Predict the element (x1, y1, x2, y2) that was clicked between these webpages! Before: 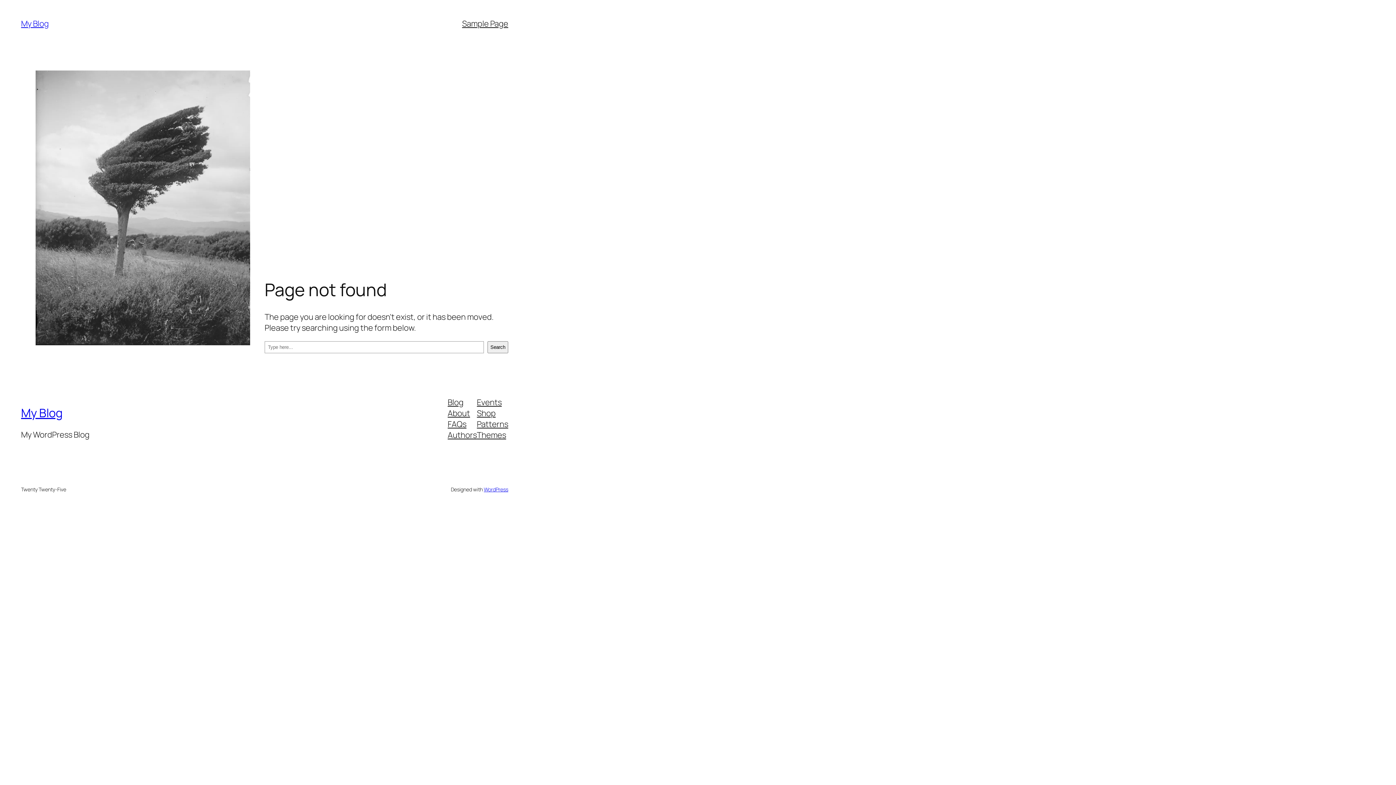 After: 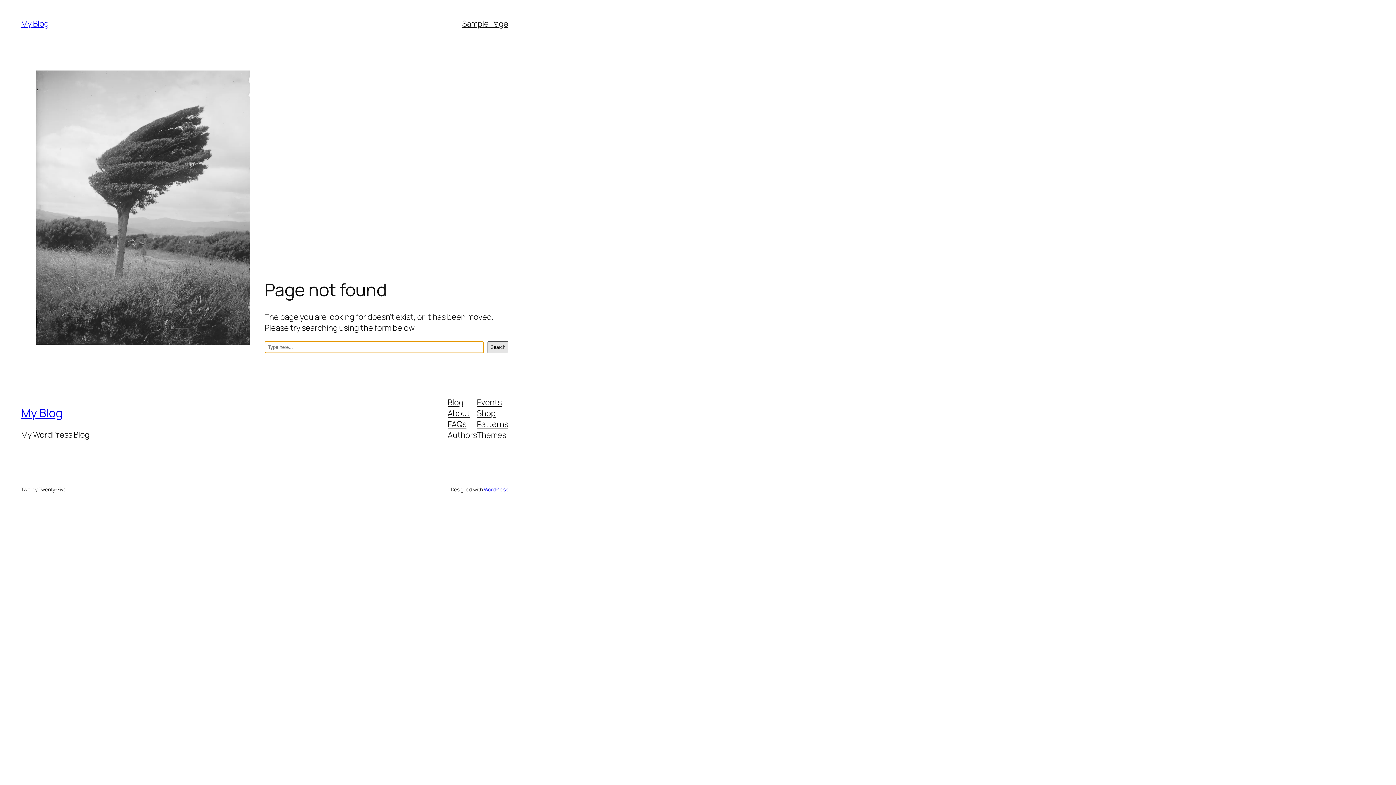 Action: bbox: (487, 341, 508, 353) label: Search